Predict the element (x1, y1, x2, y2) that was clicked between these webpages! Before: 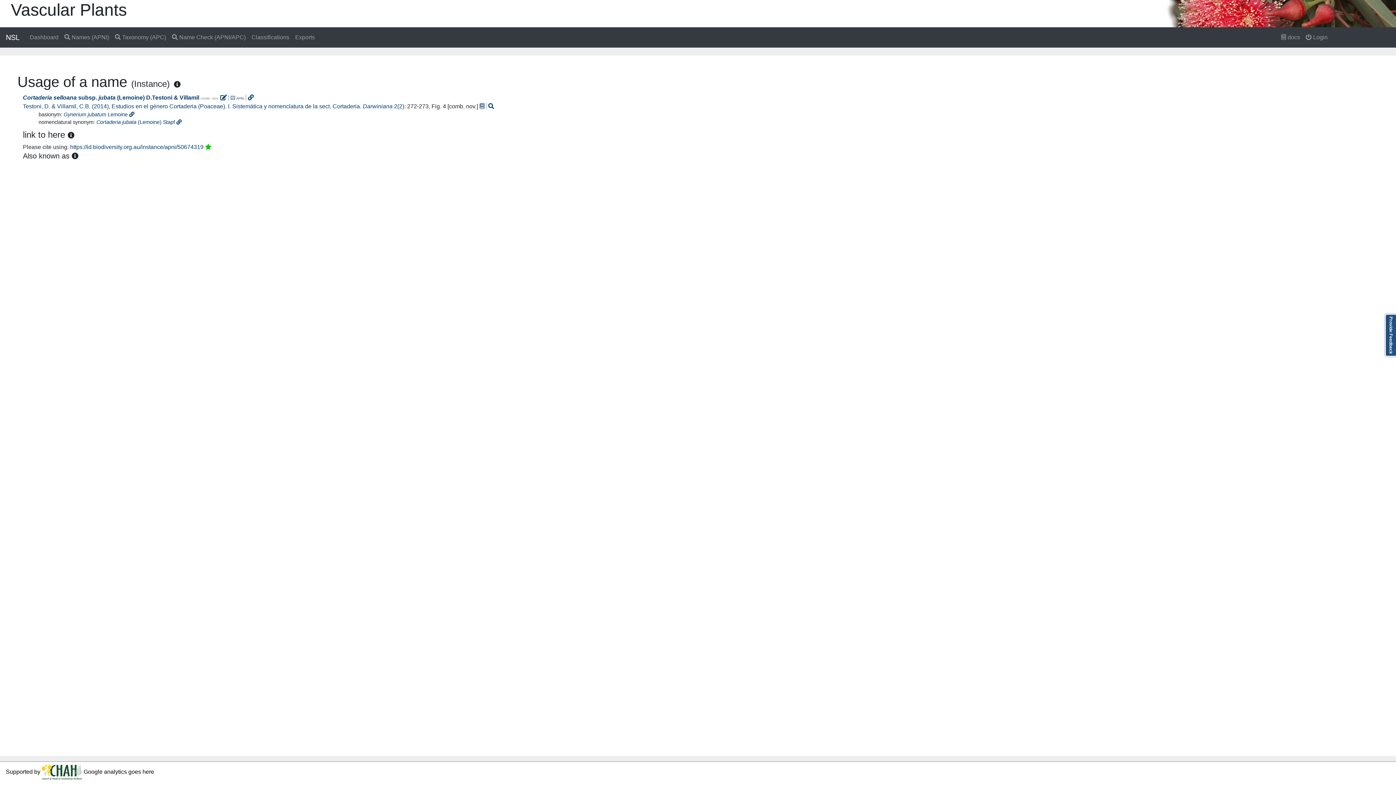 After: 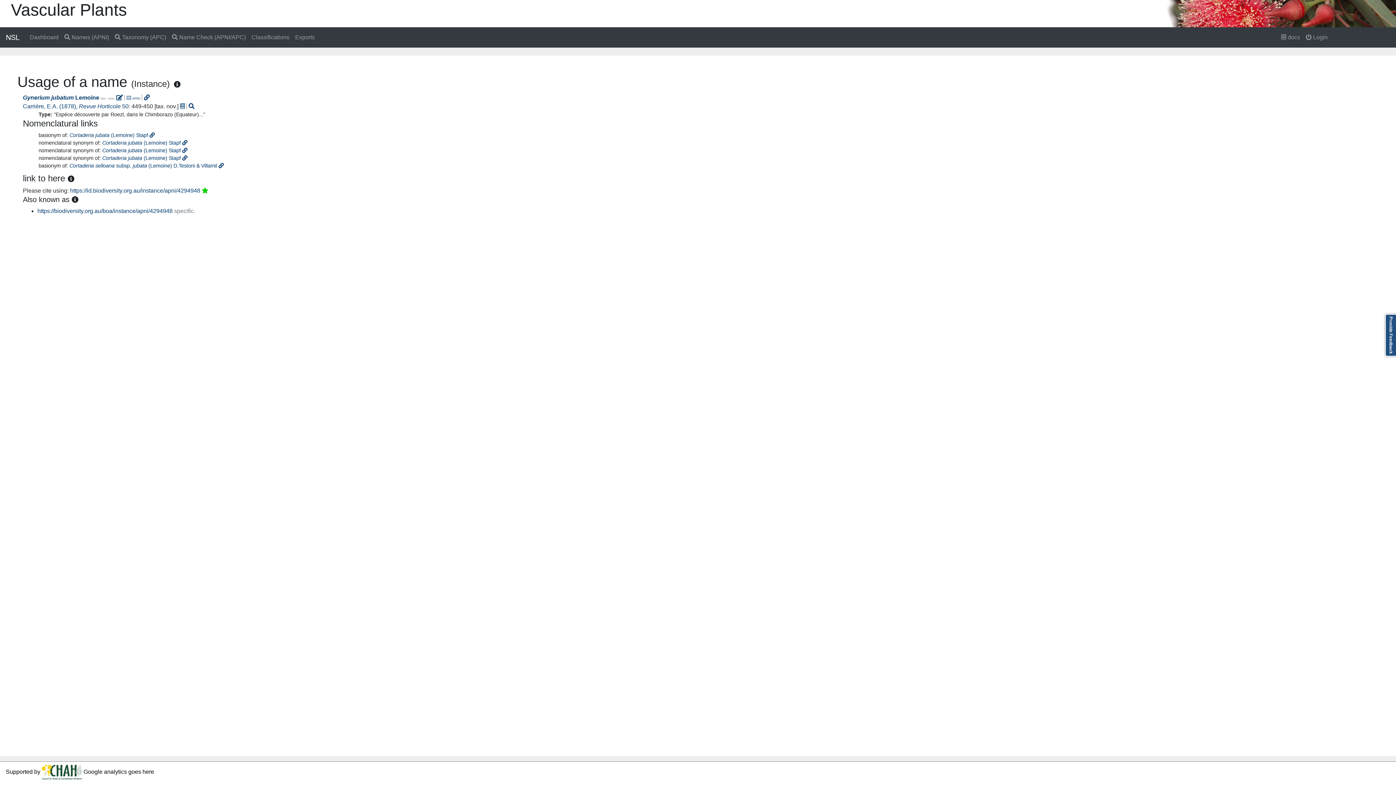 Action: bbox: (129, 111, 134, 117)